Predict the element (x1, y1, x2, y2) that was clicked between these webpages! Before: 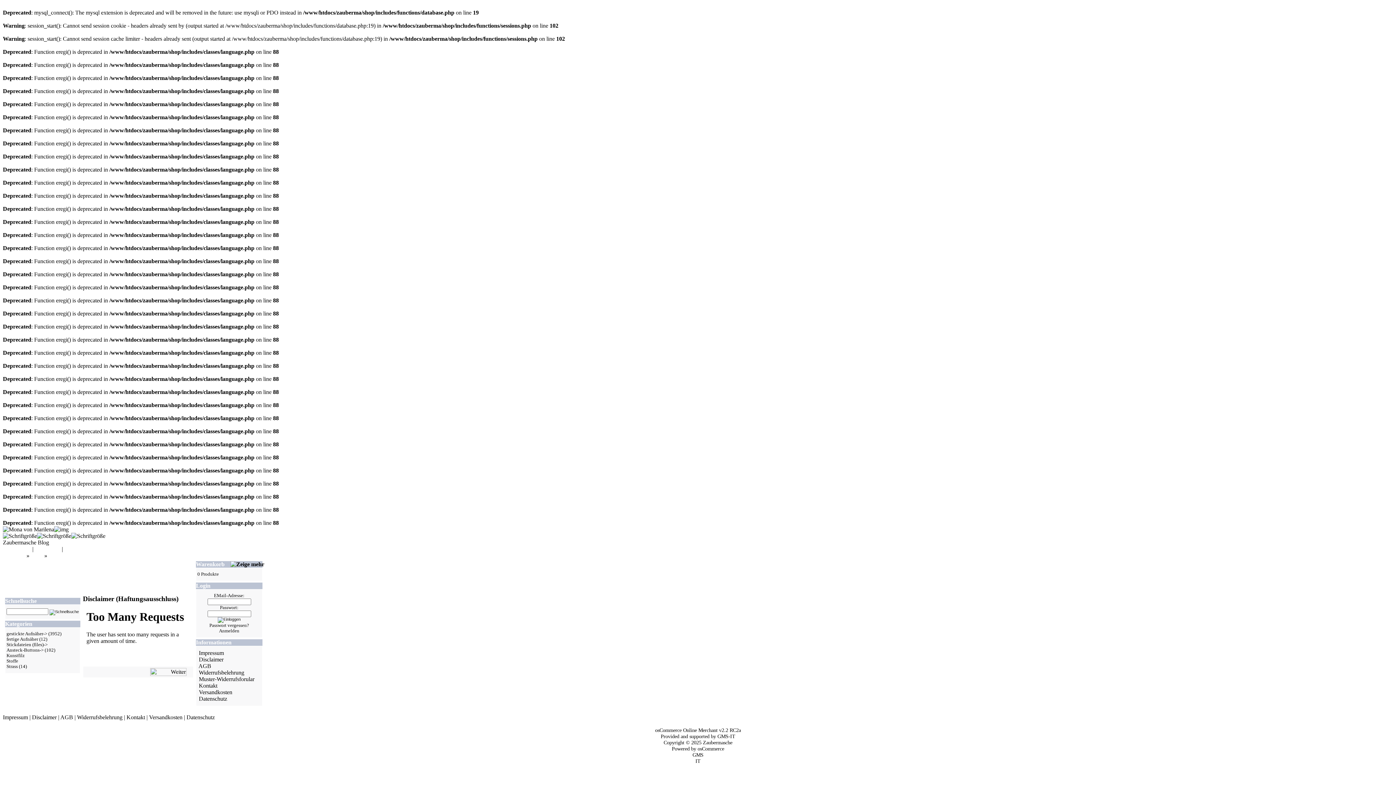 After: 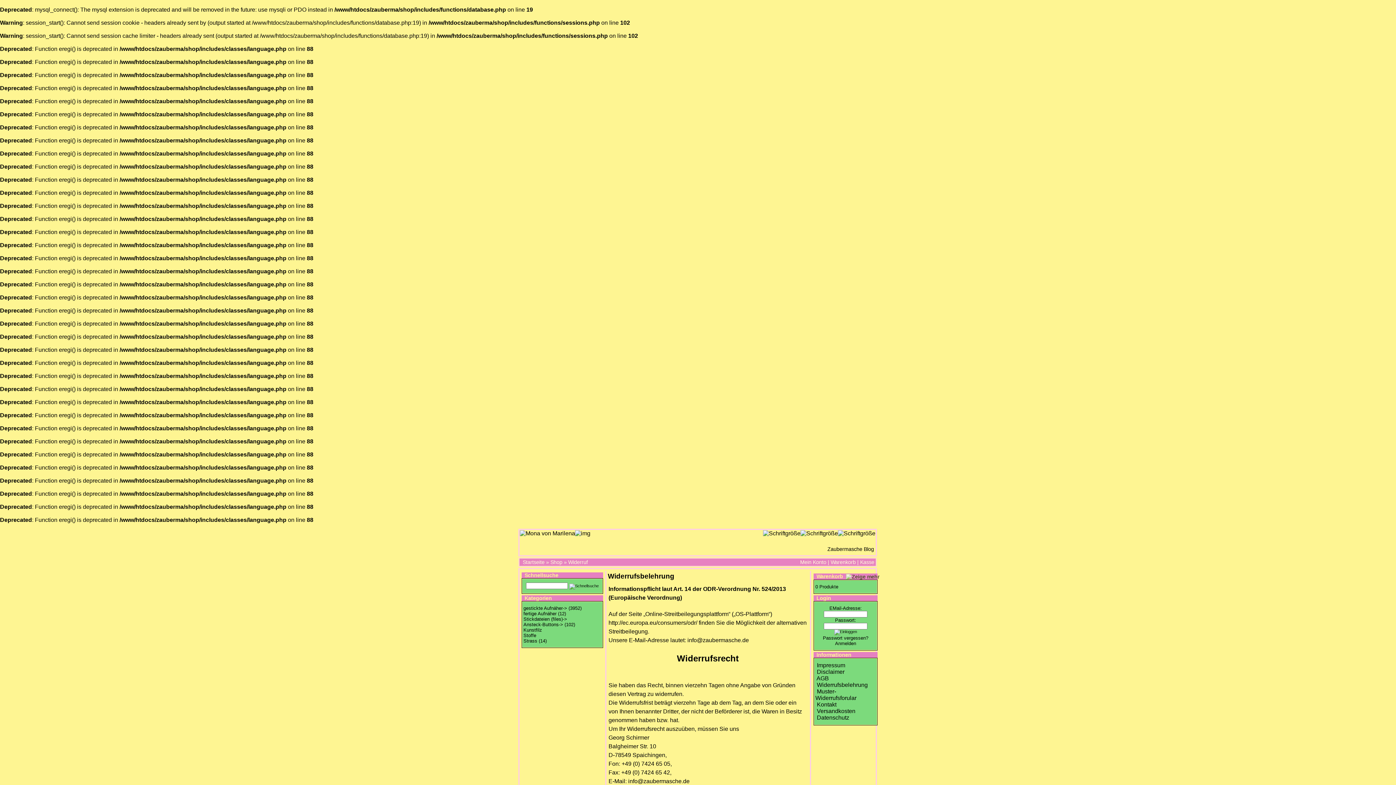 Action: bbox: (198, 669, 244, 676) label: Widerrufsbelehrung